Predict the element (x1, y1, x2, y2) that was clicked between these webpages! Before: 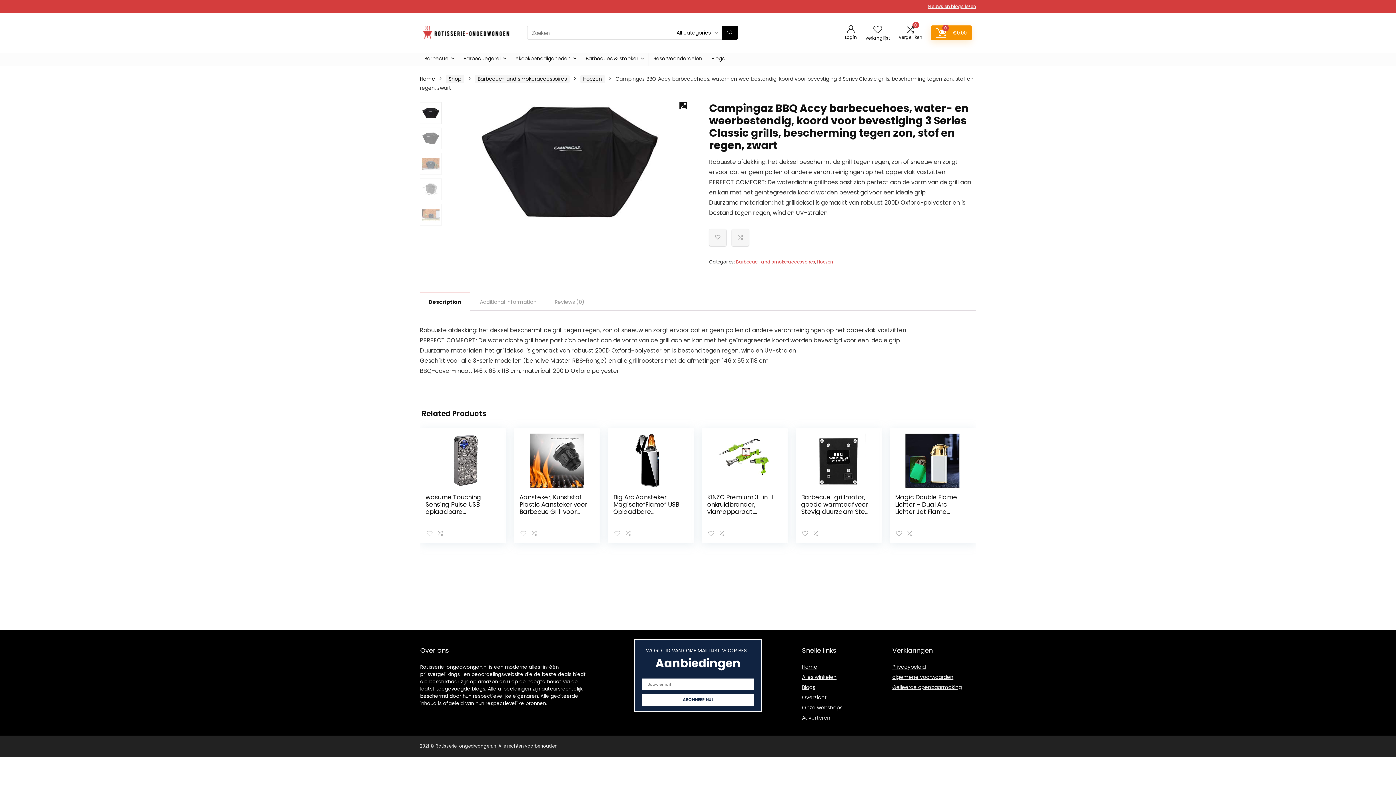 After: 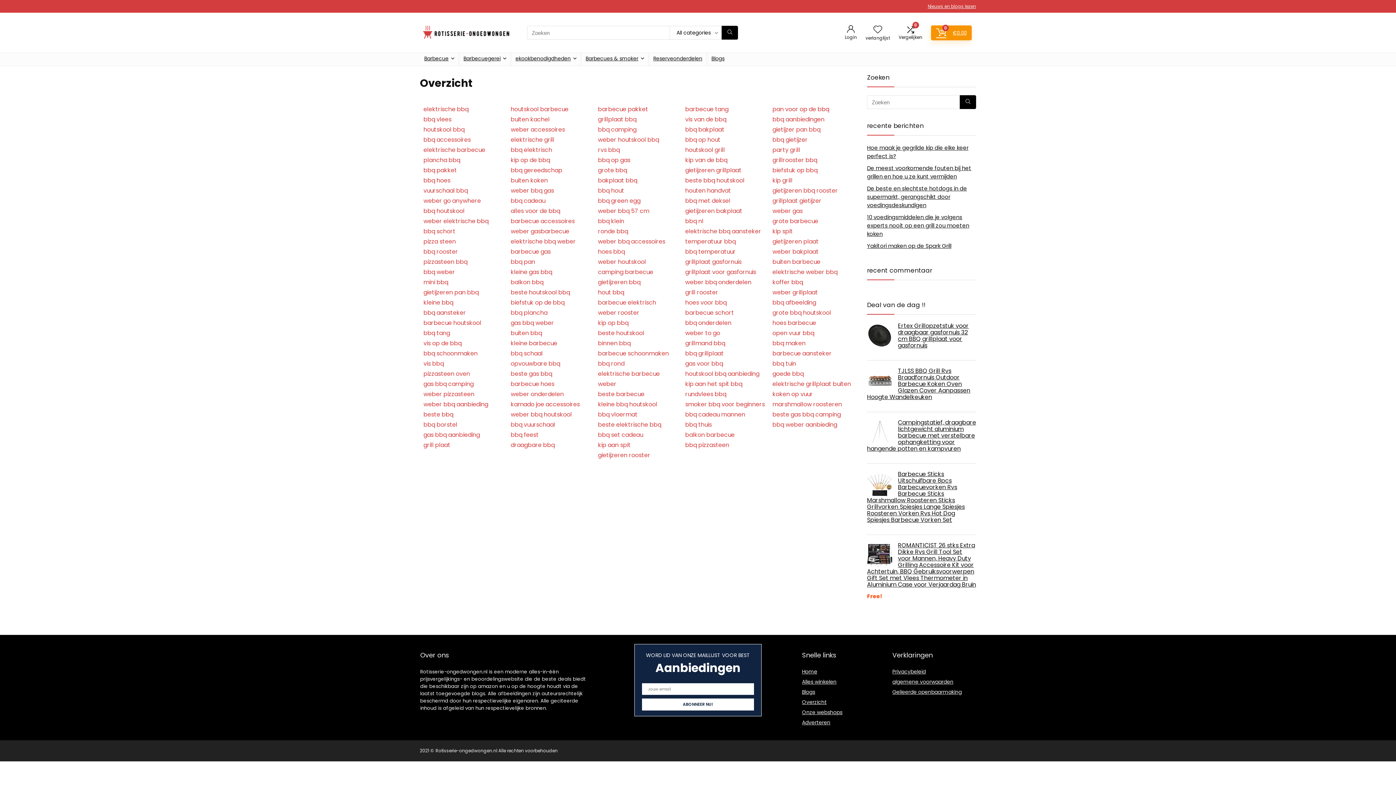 Action: bbox: (802, 694, 826, 701) label: Overzicht